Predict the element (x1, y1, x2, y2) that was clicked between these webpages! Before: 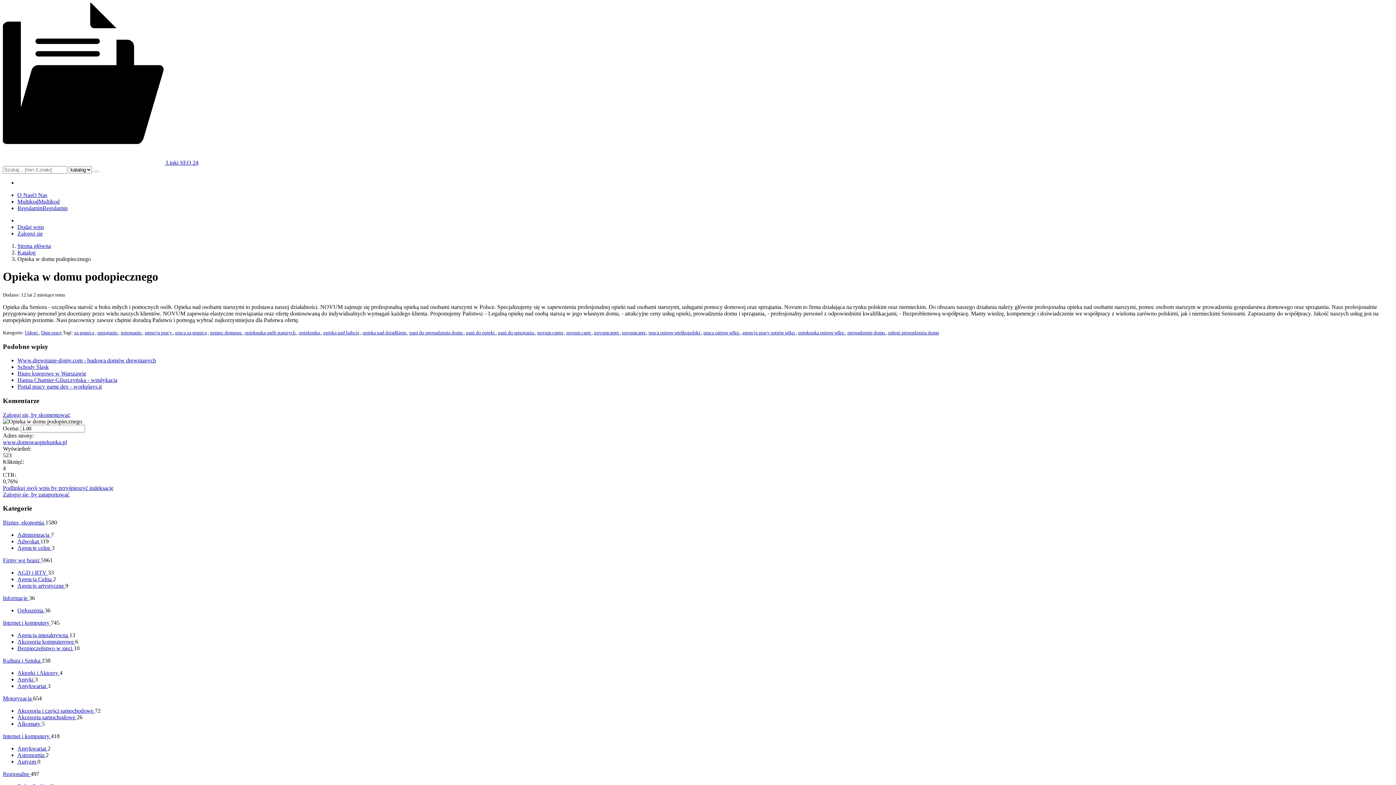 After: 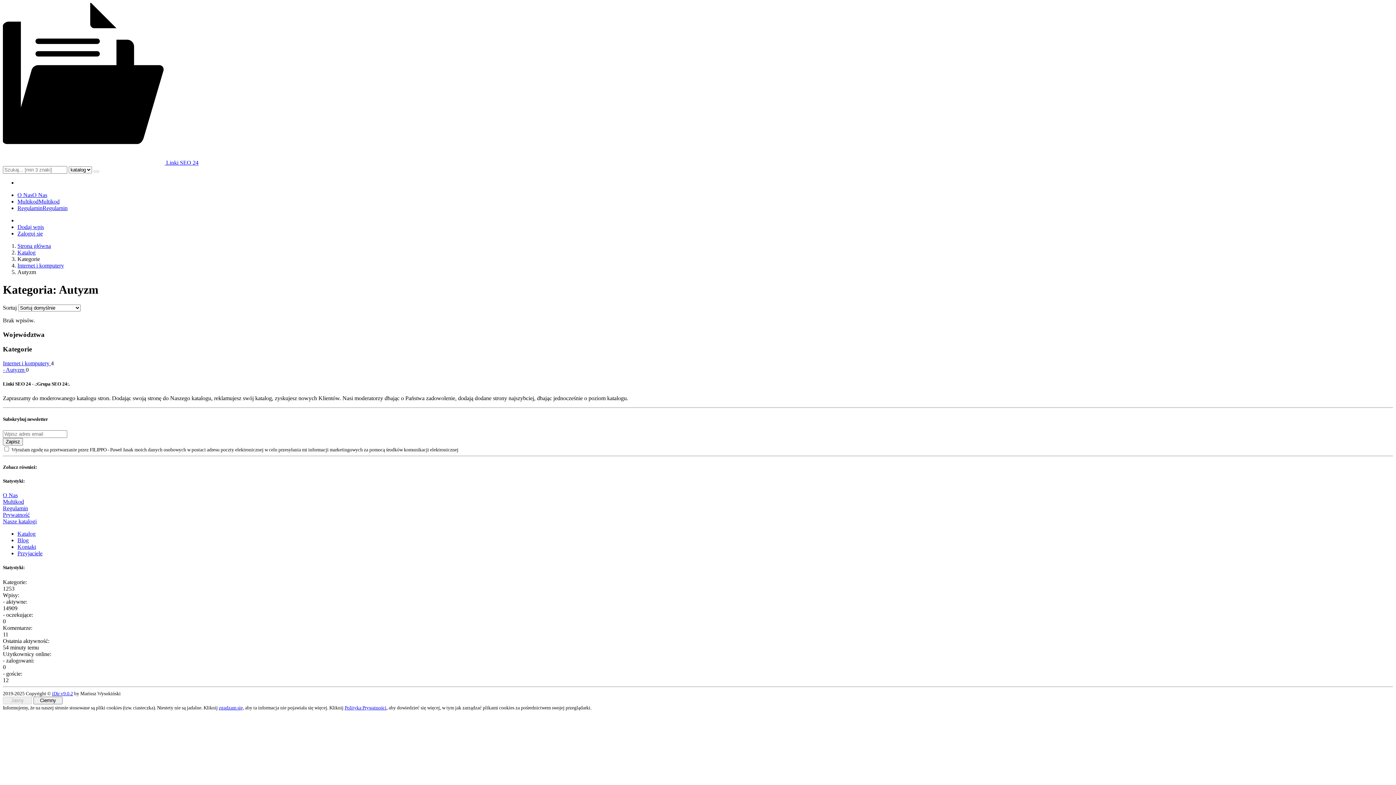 Action: bbox: (17, 758, 37, 765) label: Autyzm 